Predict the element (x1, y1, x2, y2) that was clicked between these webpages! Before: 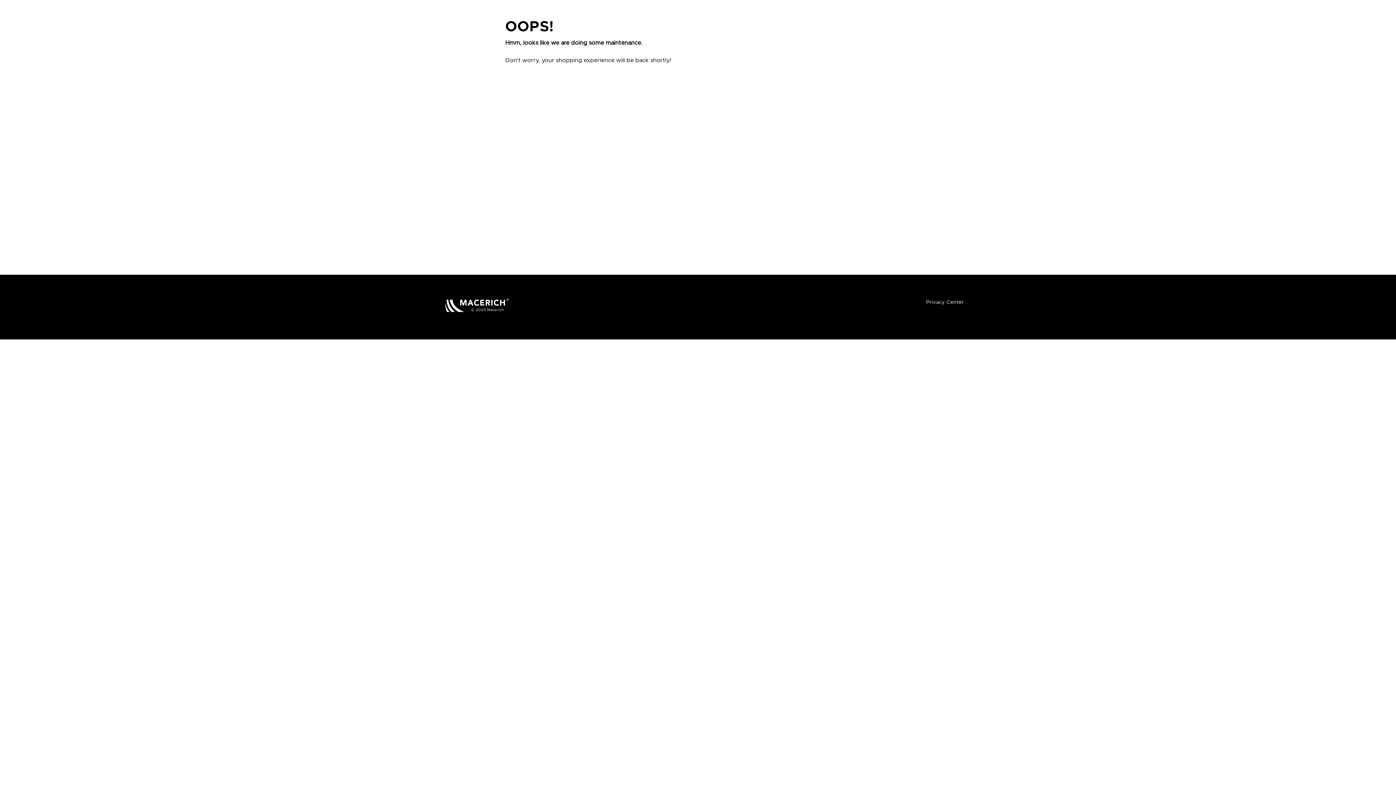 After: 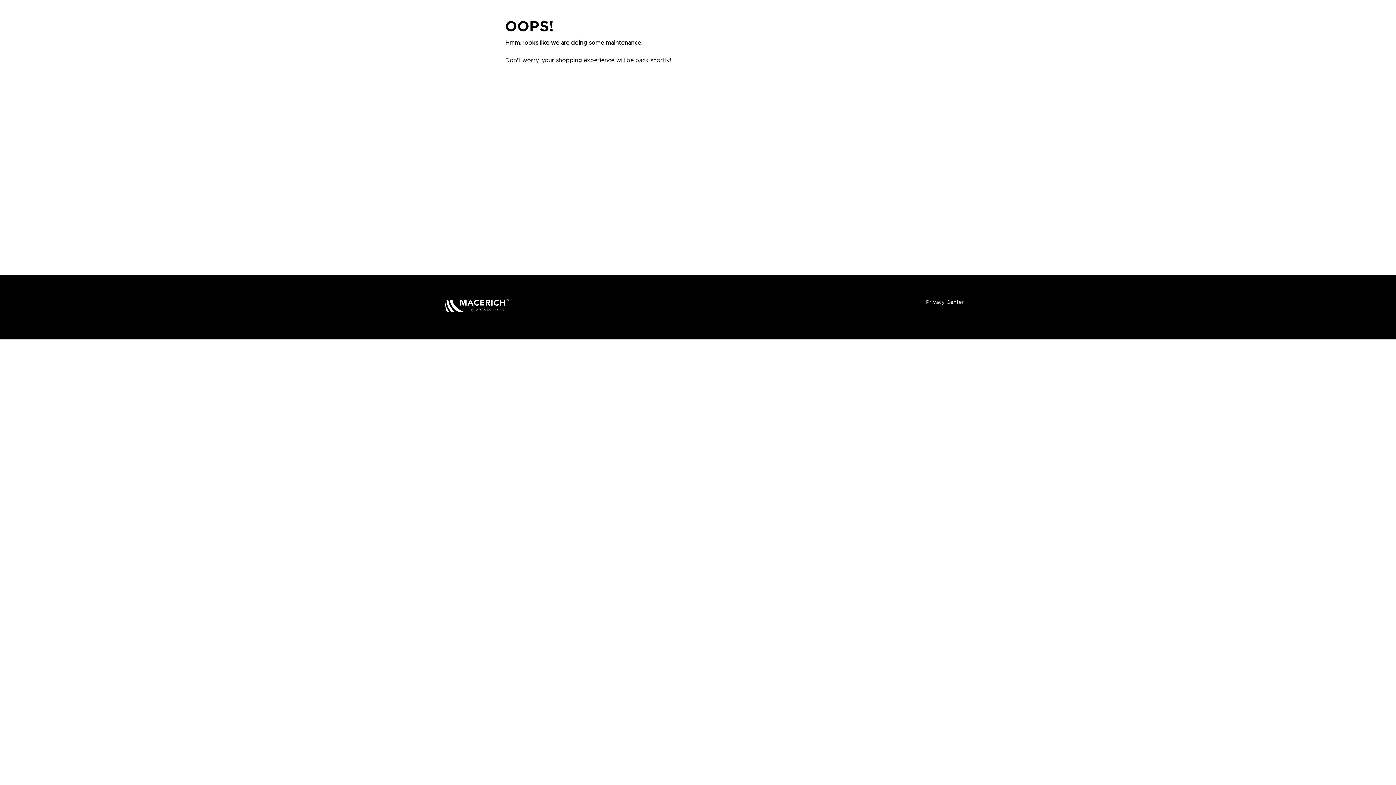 Action: label: Macerich (open in new window) bbox: (445, 298, 508, 312)